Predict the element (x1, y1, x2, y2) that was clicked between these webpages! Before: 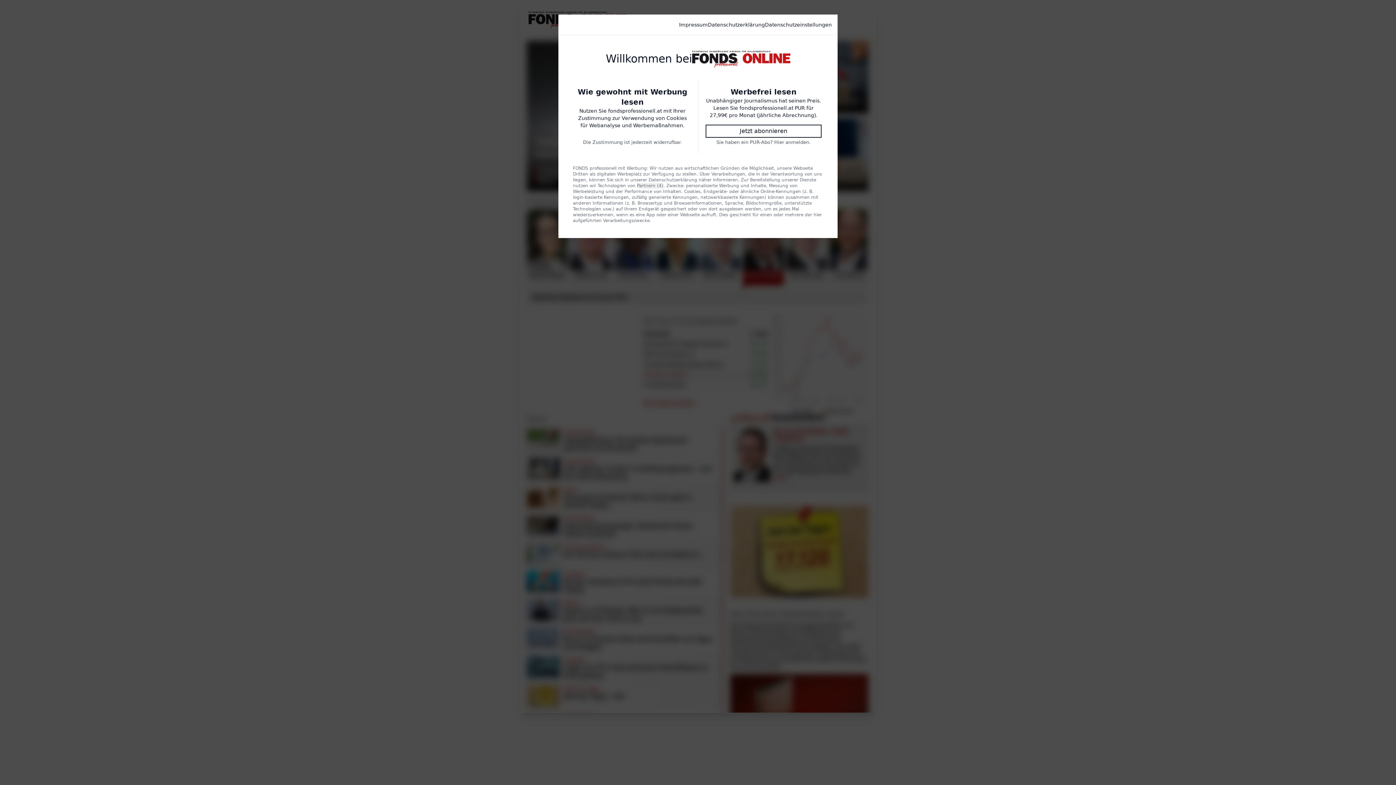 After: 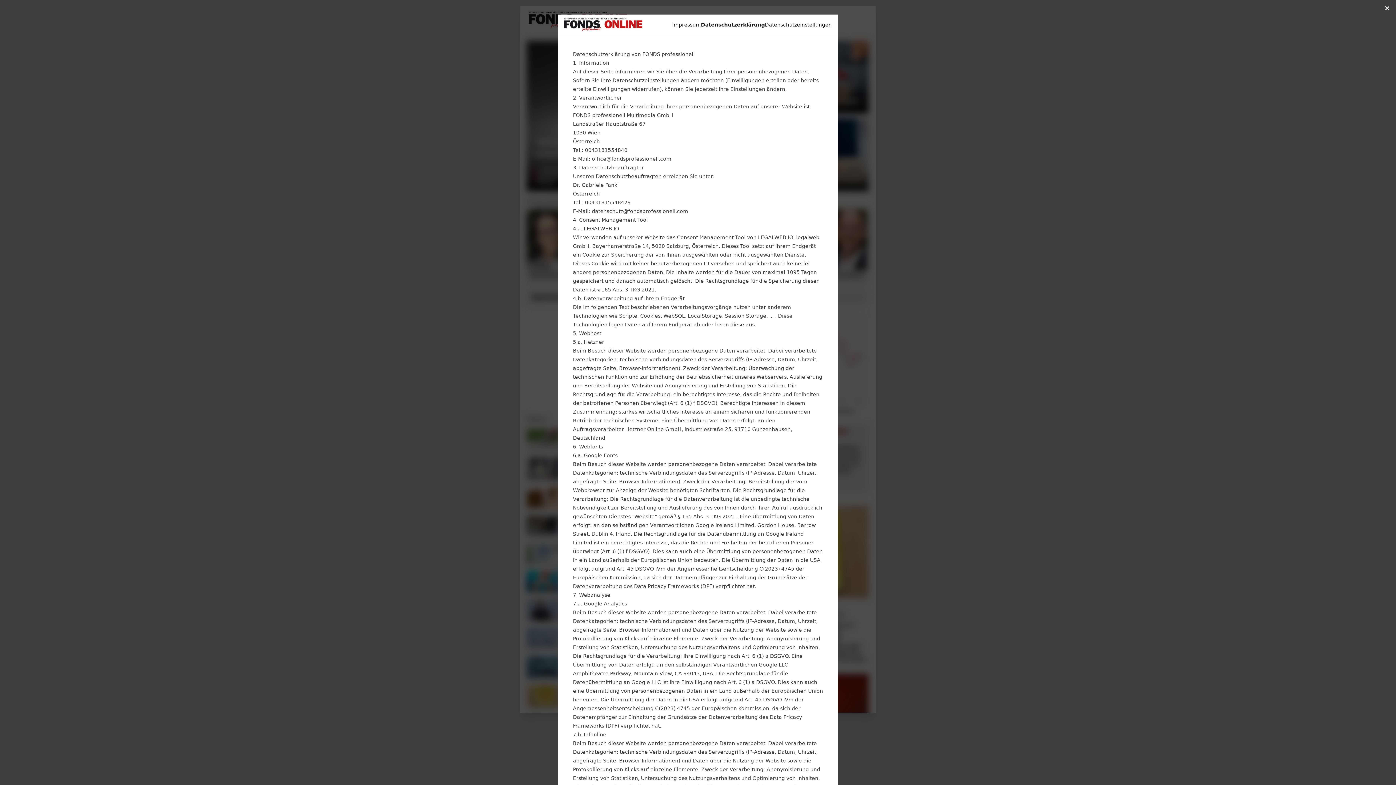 Action: bbox: (708, 21, 765, 28) label: Datenschutzerklärung